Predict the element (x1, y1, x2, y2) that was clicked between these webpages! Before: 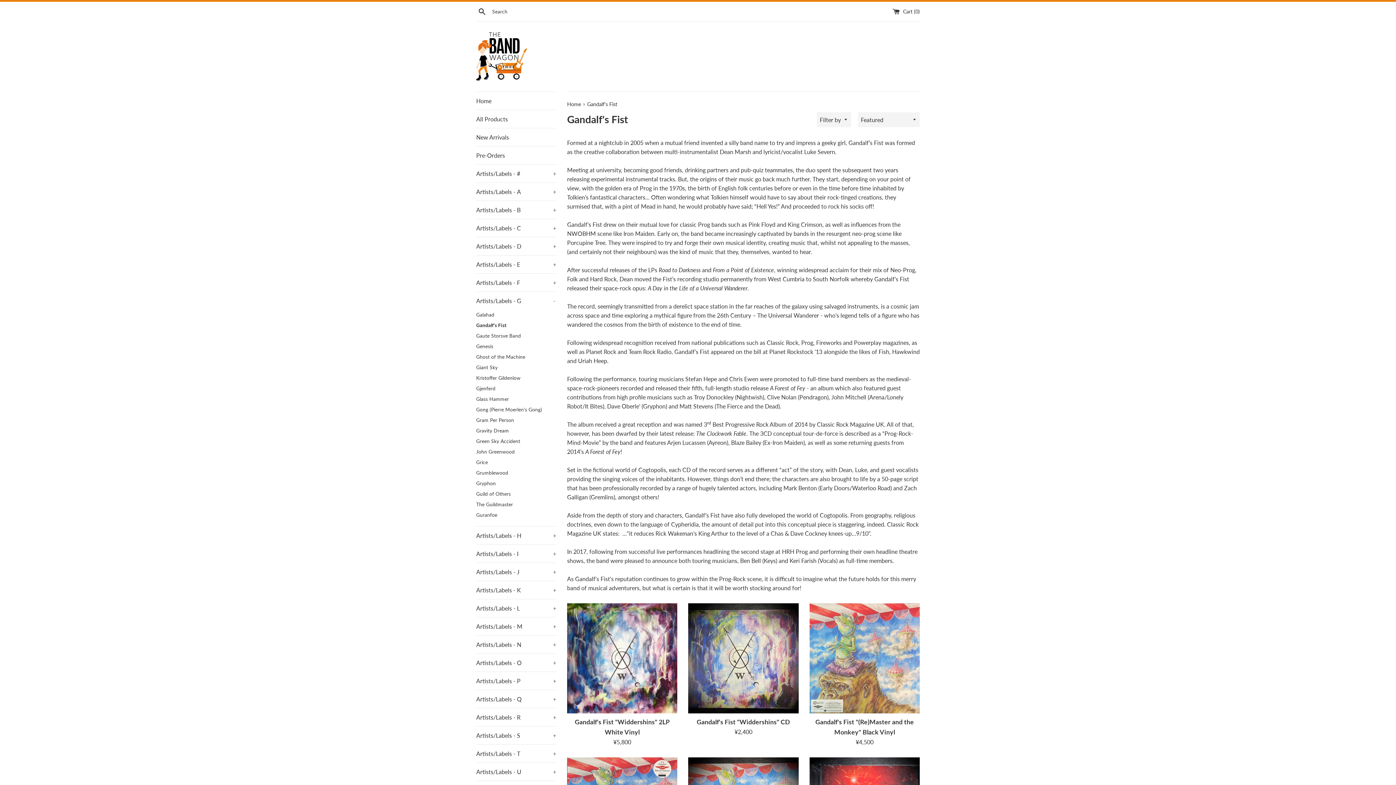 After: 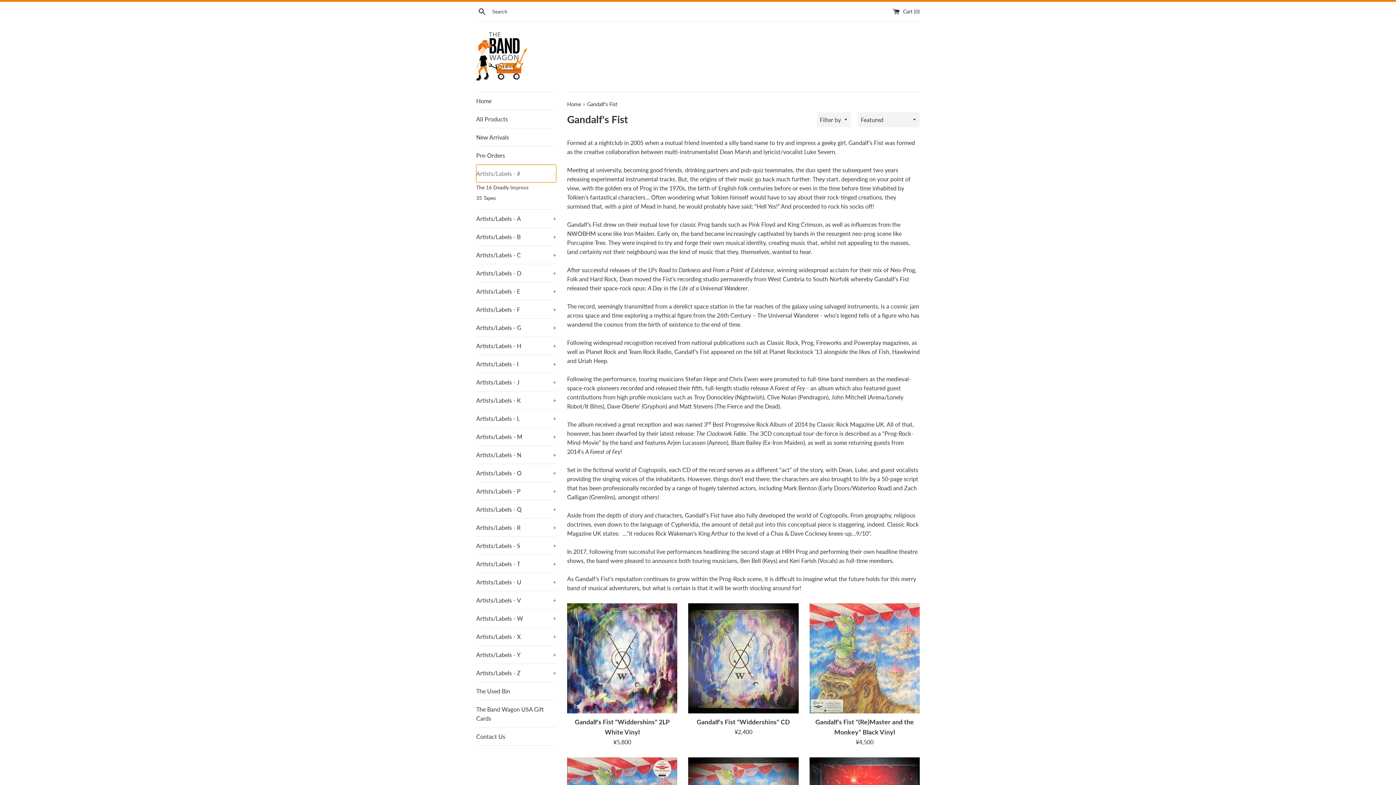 Action: bbox: (476, 164, 556, 182) label: Artists/Labels - #
+